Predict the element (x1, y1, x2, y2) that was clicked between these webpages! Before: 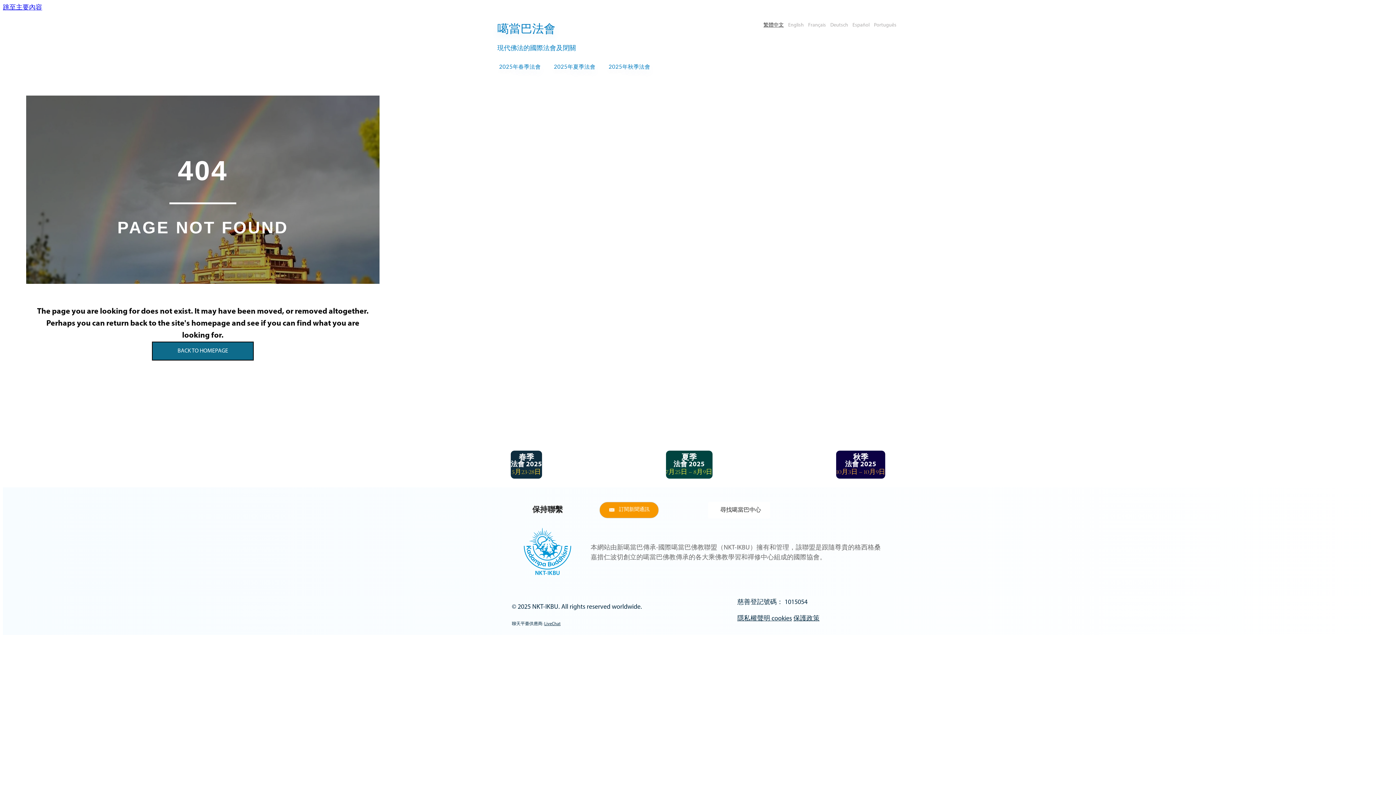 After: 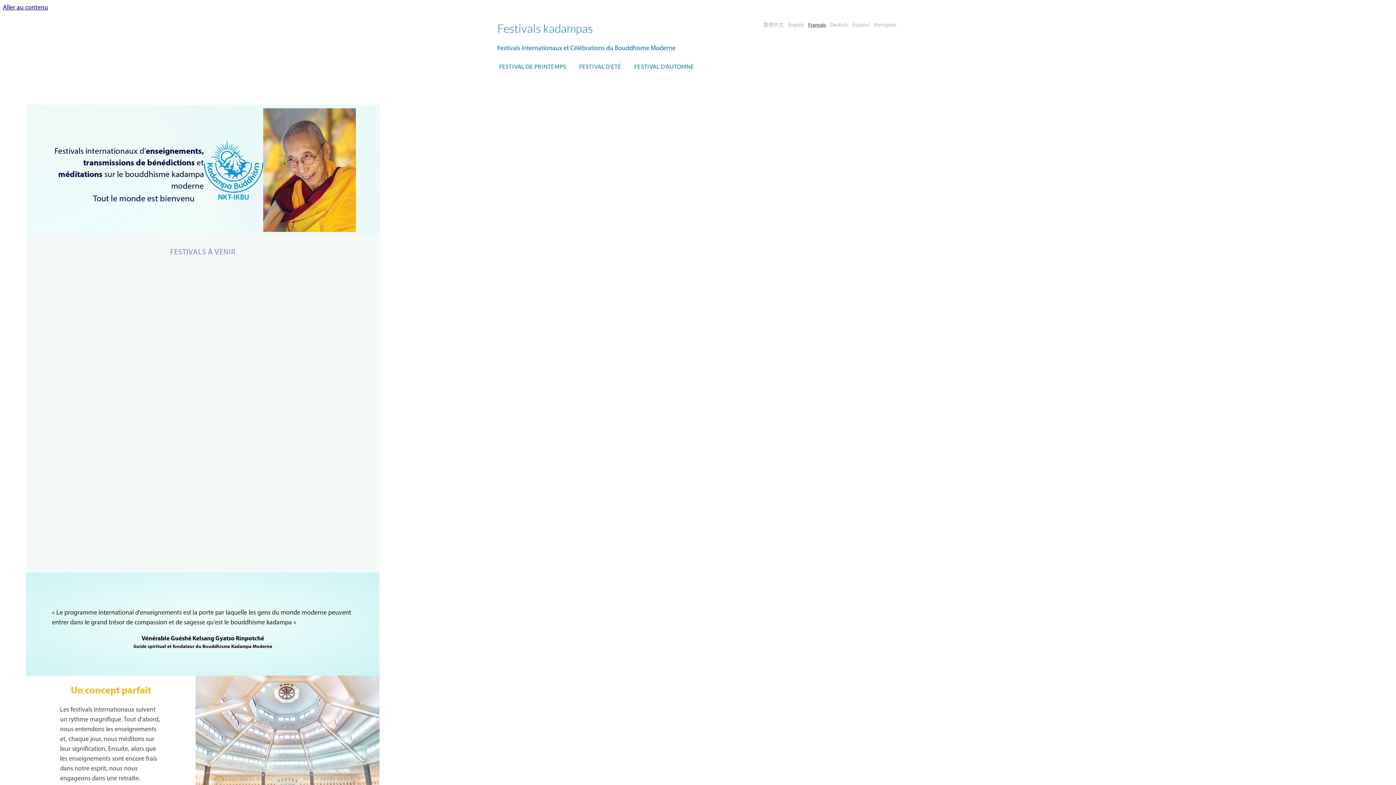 Action: bbox: (806, 20, 828, 29) label: Français